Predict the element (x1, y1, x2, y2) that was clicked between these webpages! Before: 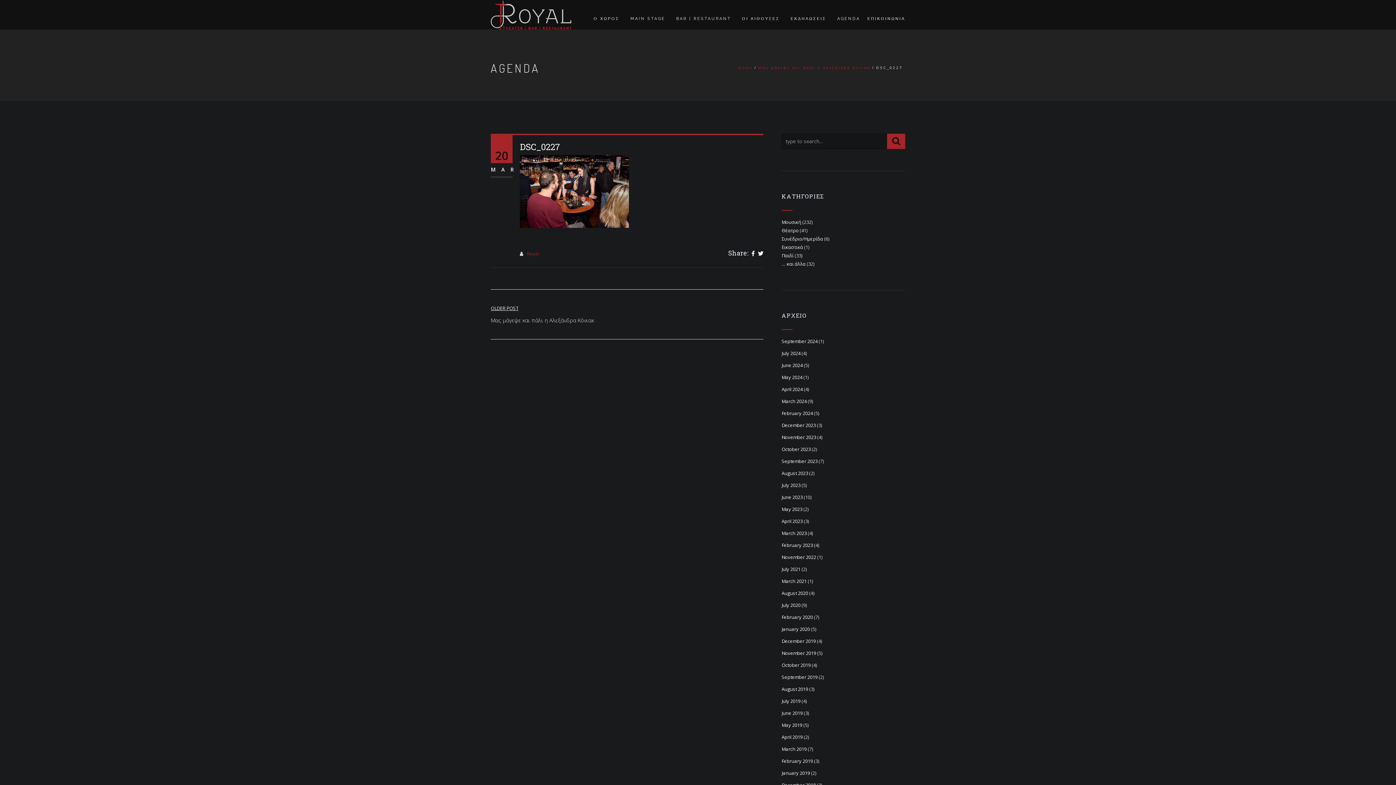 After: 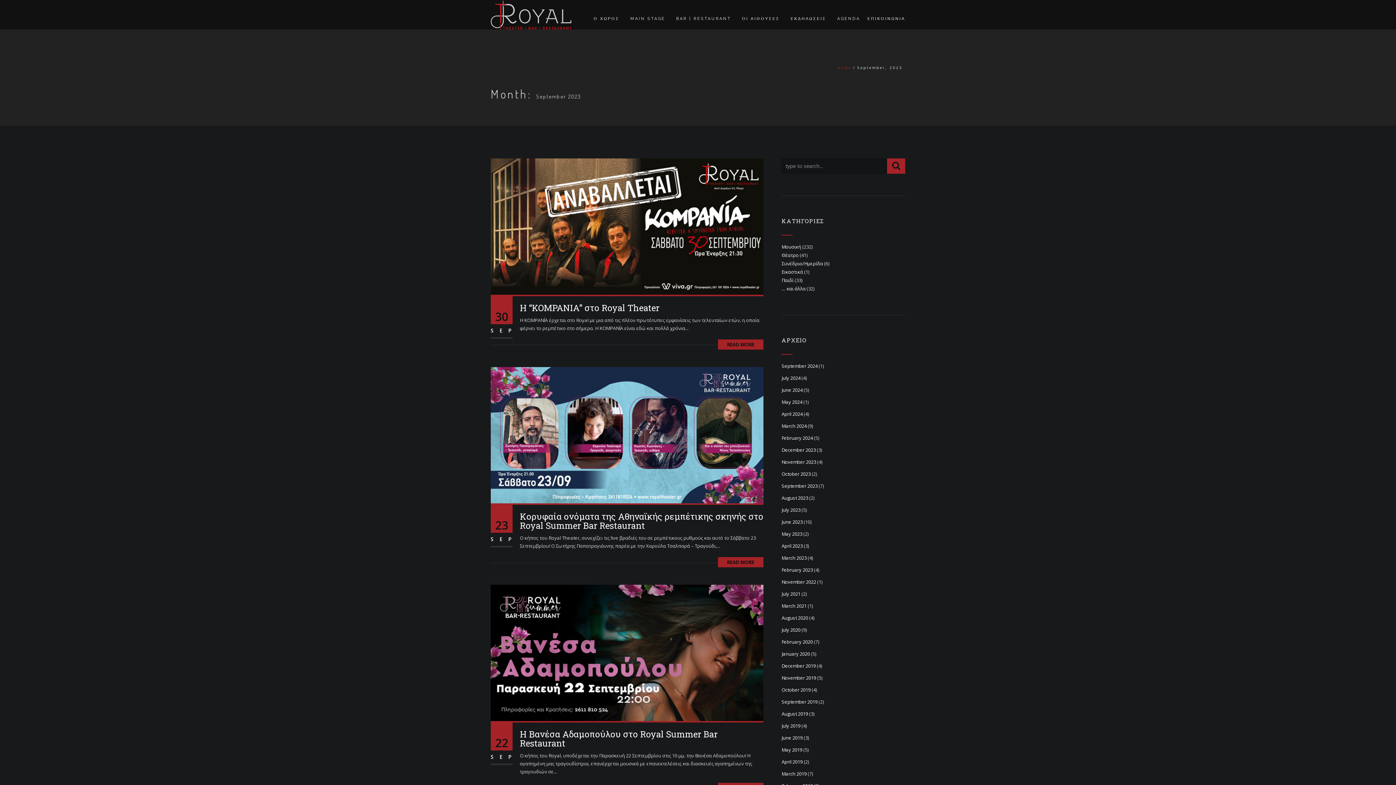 Action: label: September 2023 bbox: (781, 458, 817, 464)